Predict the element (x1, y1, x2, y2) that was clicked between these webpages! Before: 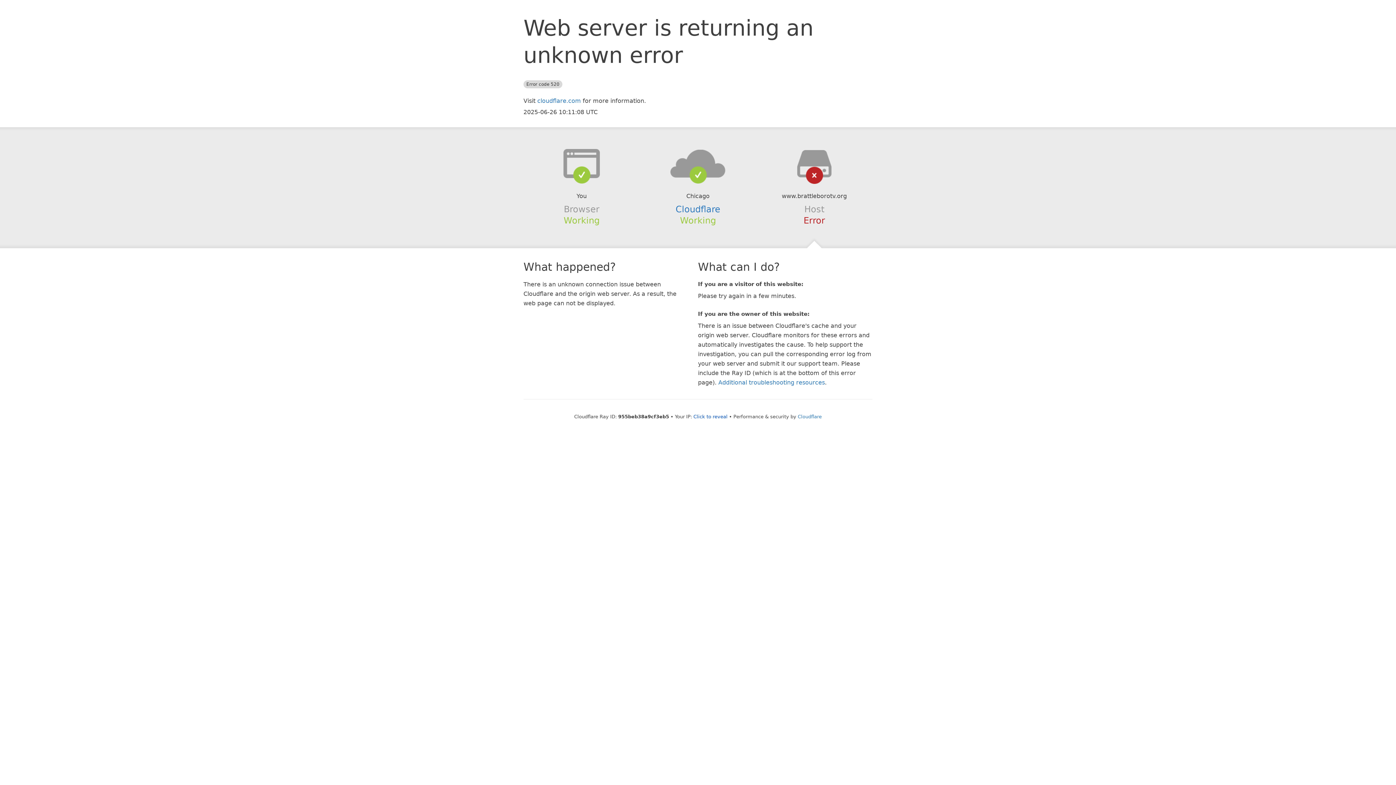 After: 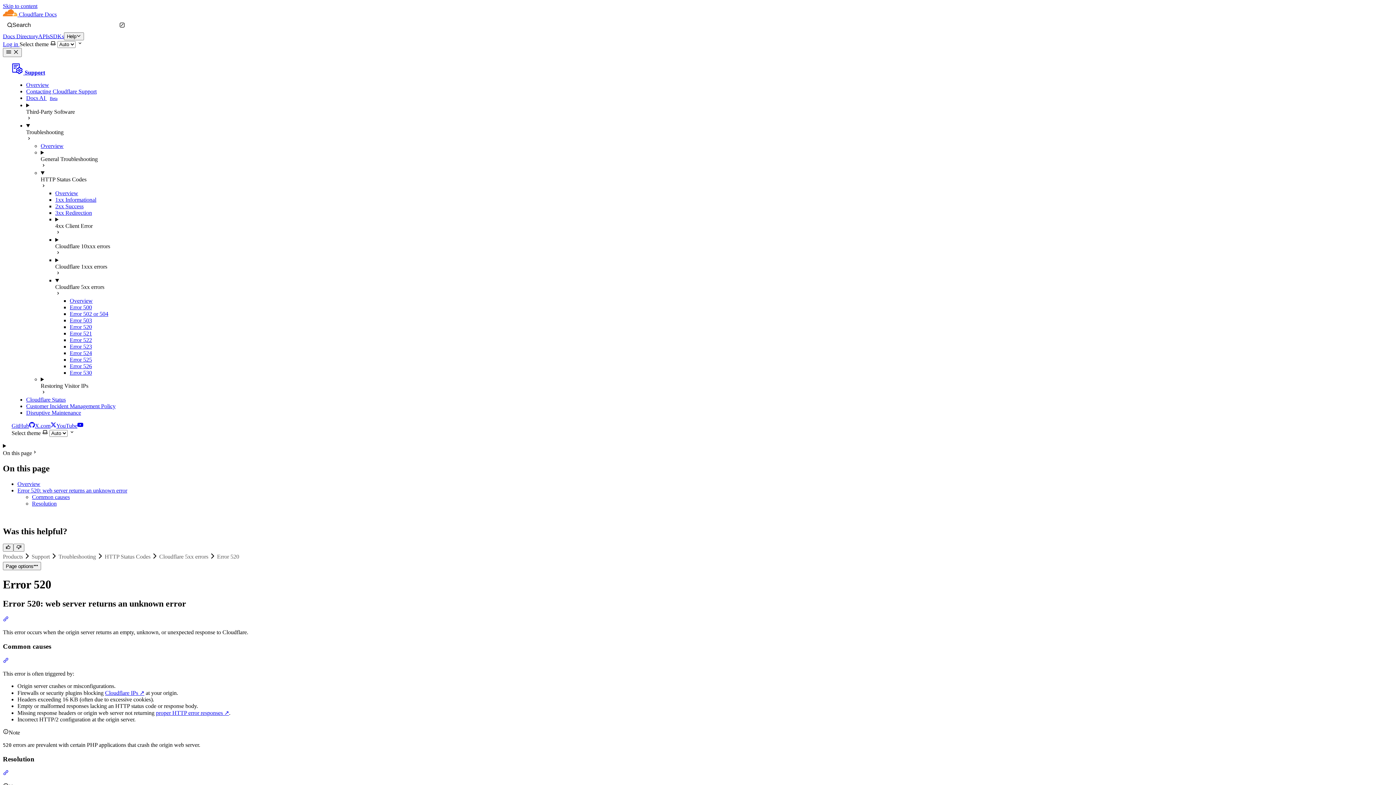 Action: label: Additional troubleshooting resources bbox: (718, 379, 825, 386)